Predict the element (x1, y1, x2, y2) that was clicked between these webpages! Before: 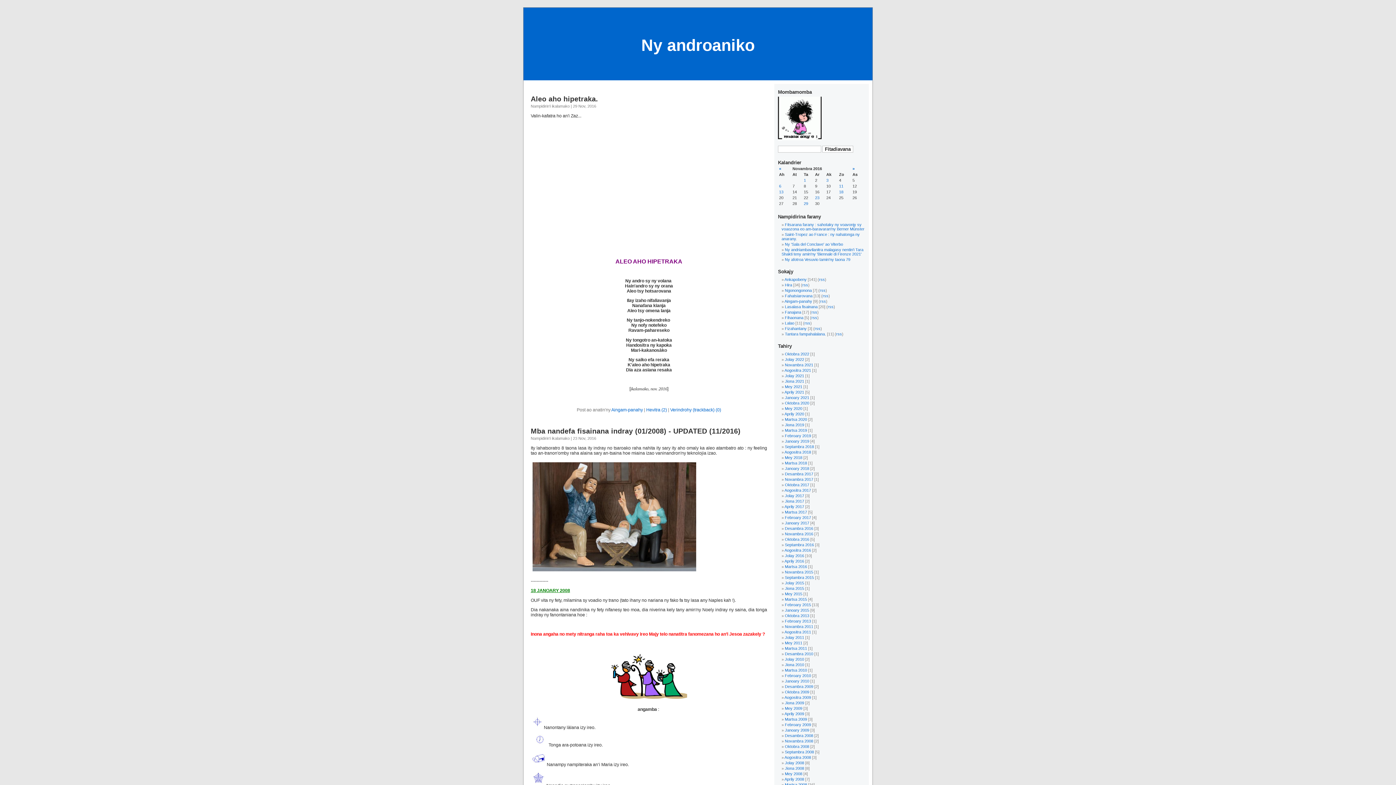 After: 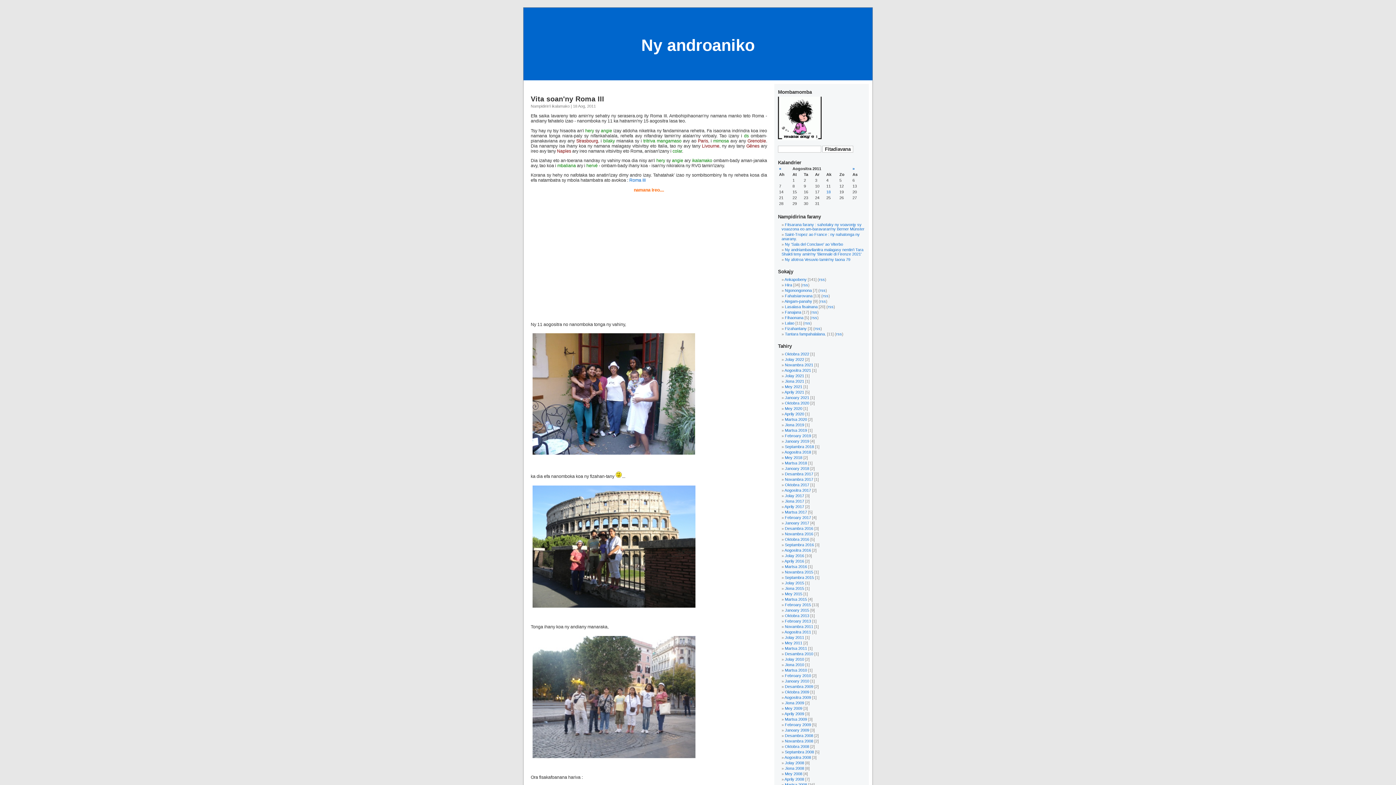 Action: label: Aogositra 2011 bbox: (784, 630, 811, 634)